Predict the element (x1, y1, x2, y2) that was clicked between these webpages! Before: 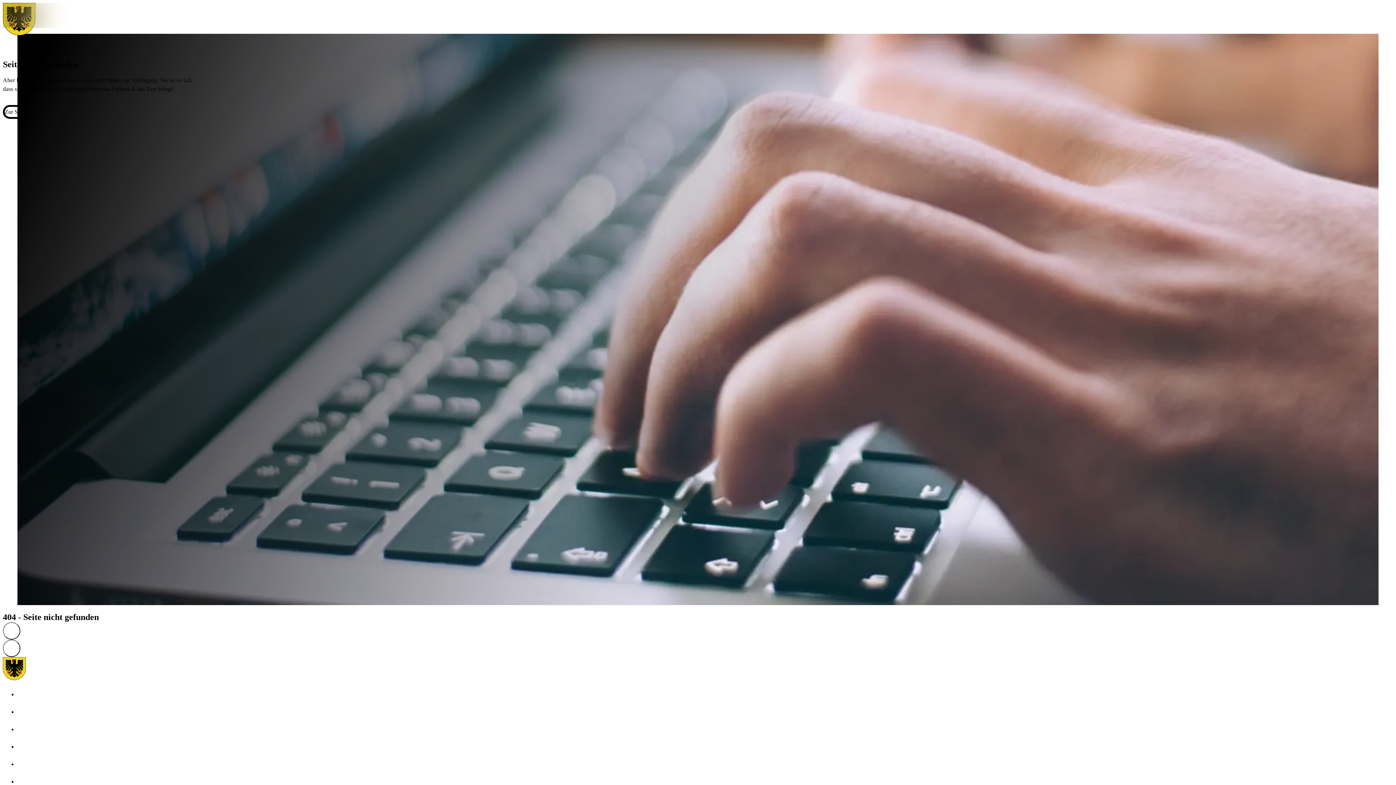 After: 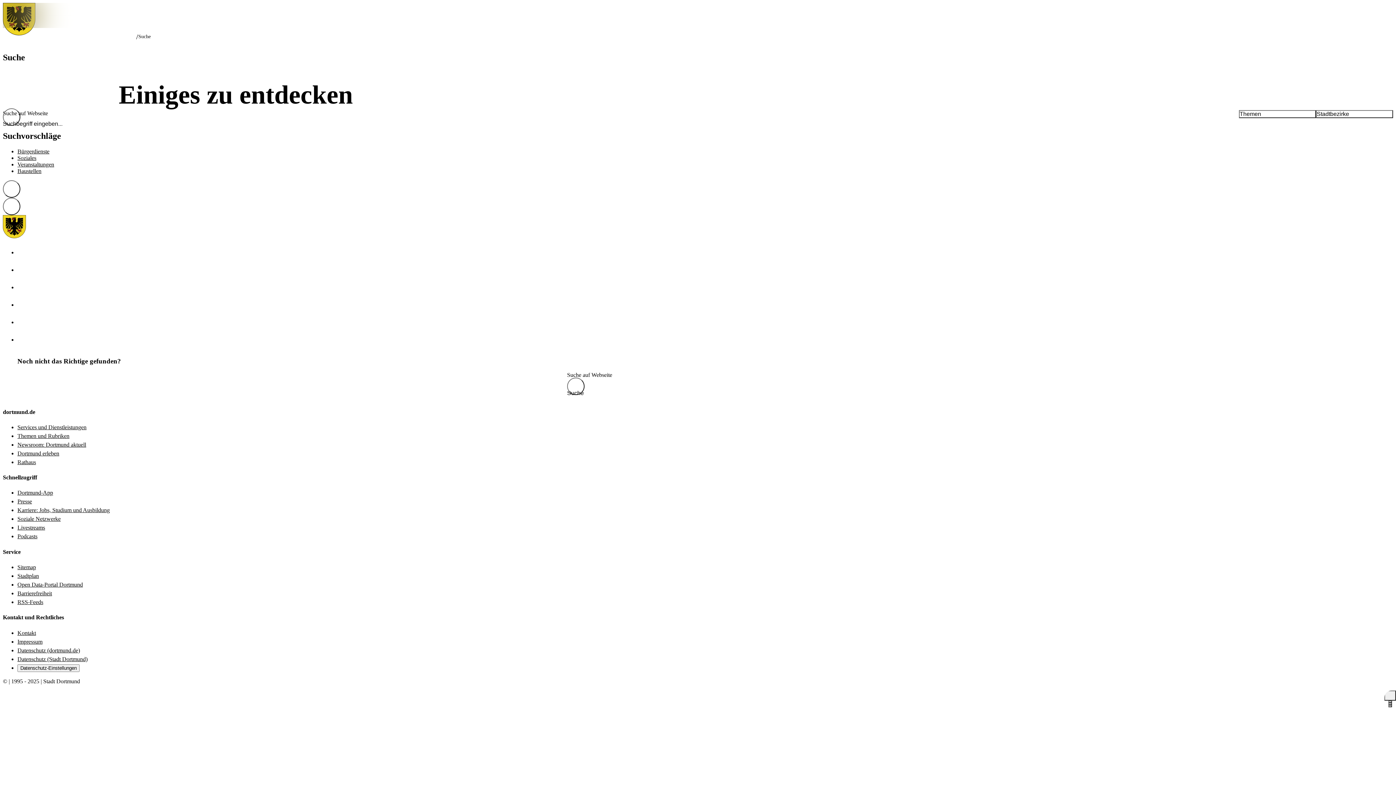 Action: label: Zur Suche bbox: (2, 105, 30, 118)